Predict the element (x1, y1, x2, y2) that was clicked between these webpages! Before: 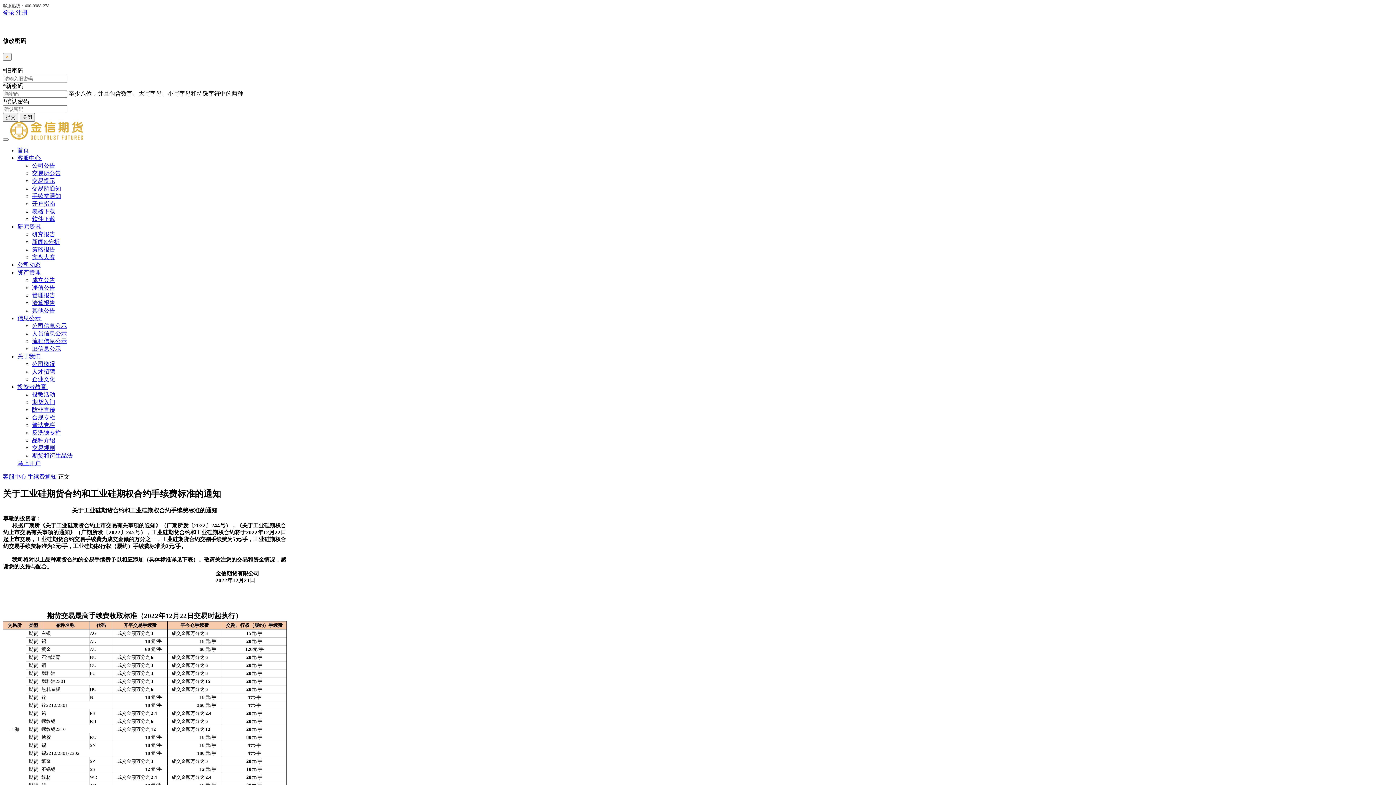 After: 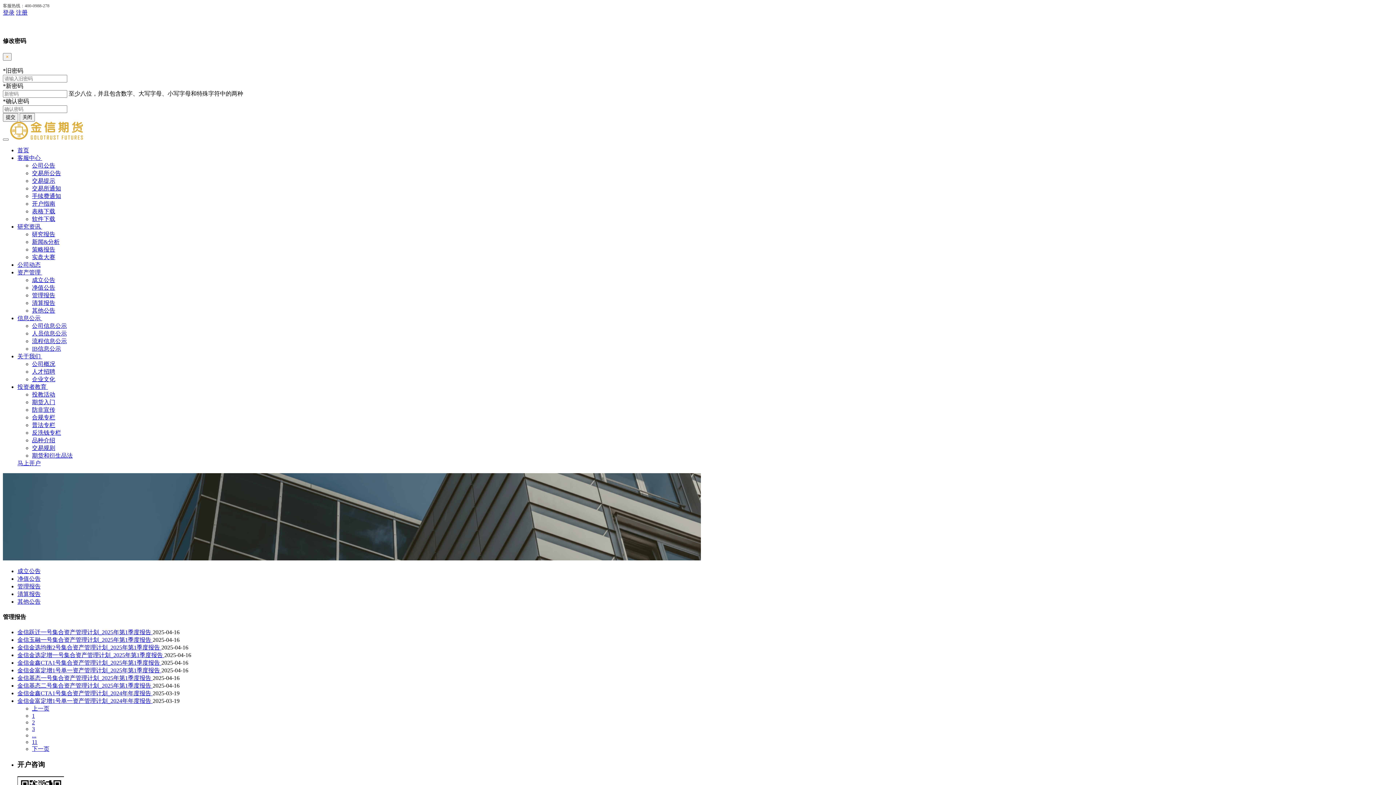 Action: label: 管理报告 bbox: (32, 292, 55, 298)